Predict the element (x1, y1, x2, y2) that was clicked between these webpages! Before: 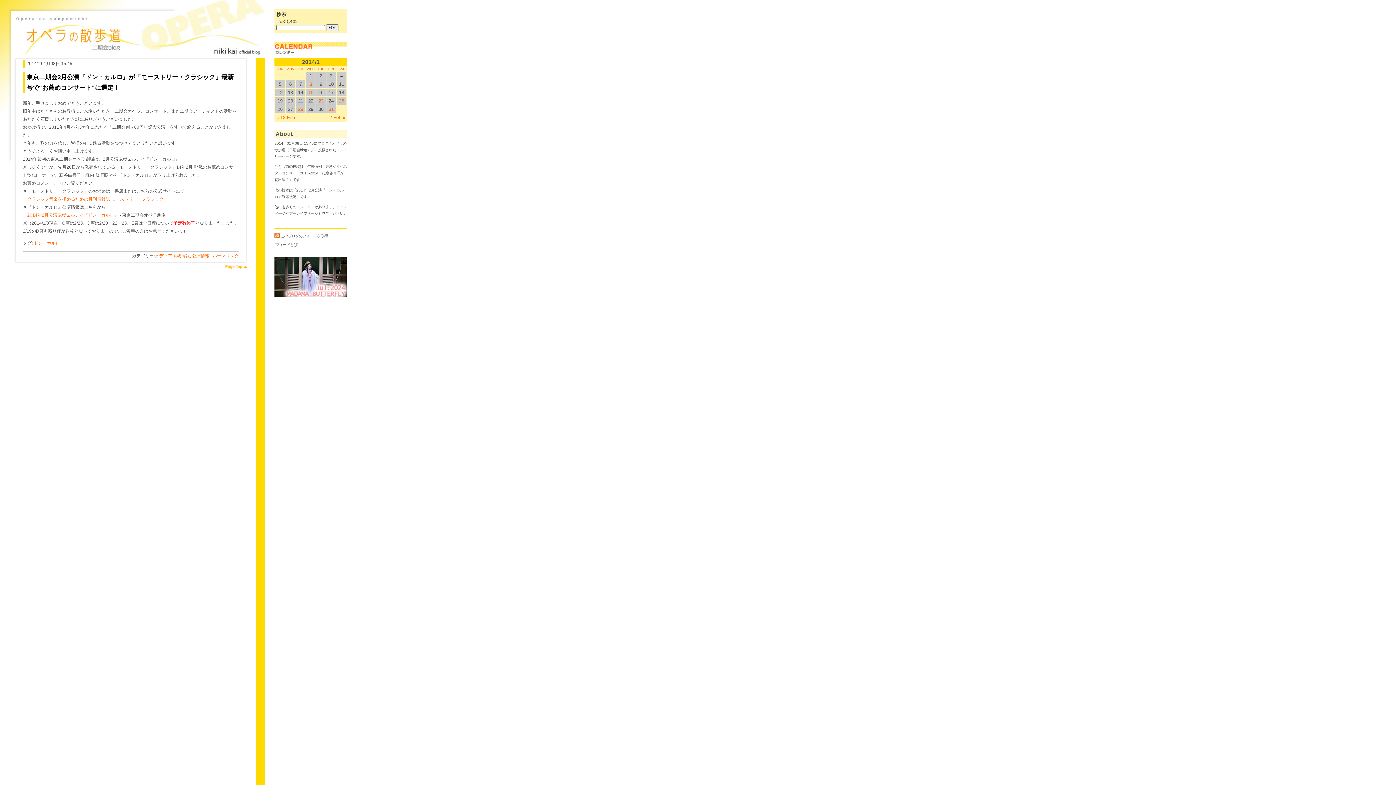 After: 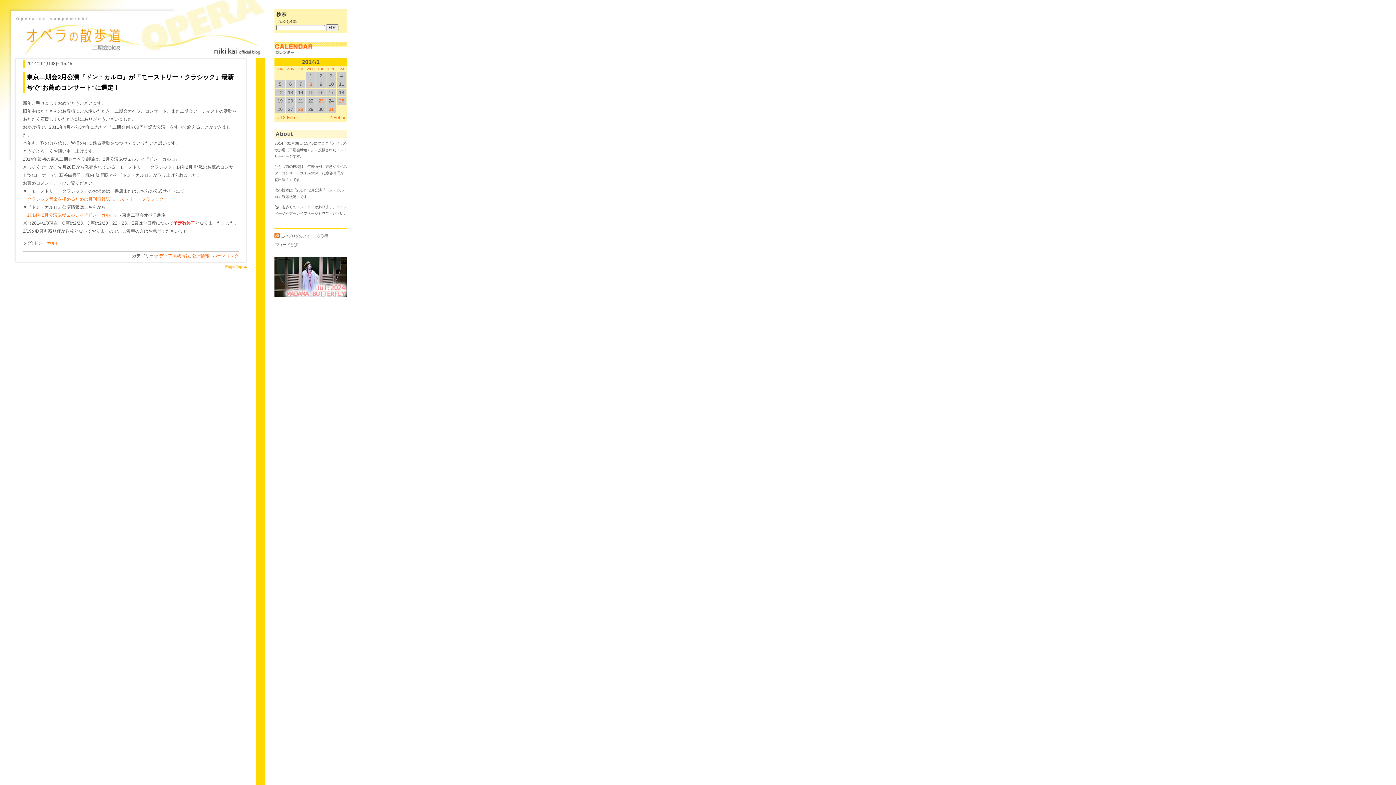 Action: bbox: (274, 292, 347, 298)